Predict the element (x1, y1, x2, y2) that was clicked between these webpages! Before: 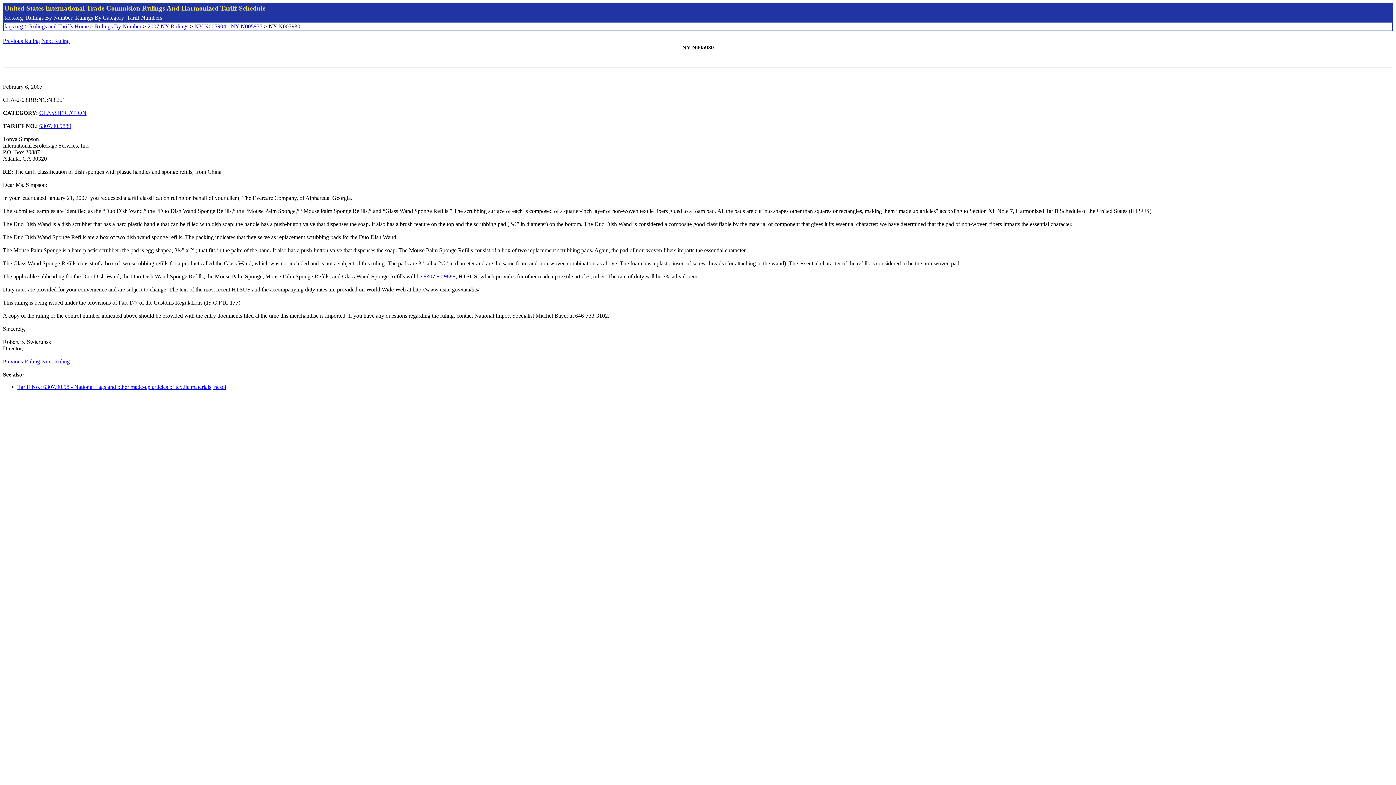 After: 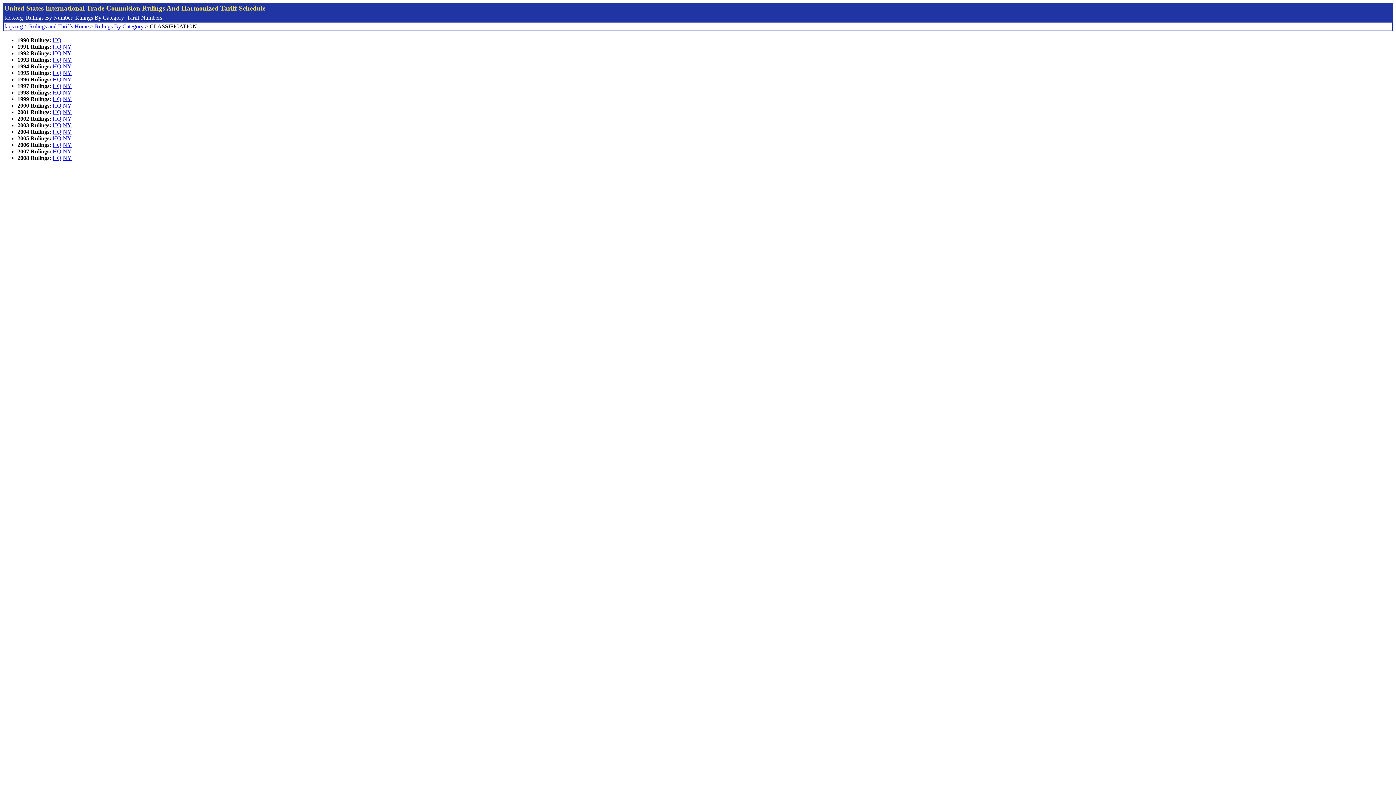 Action: bbox: (39, 109, 86, 116) label: CLASSIFICATION